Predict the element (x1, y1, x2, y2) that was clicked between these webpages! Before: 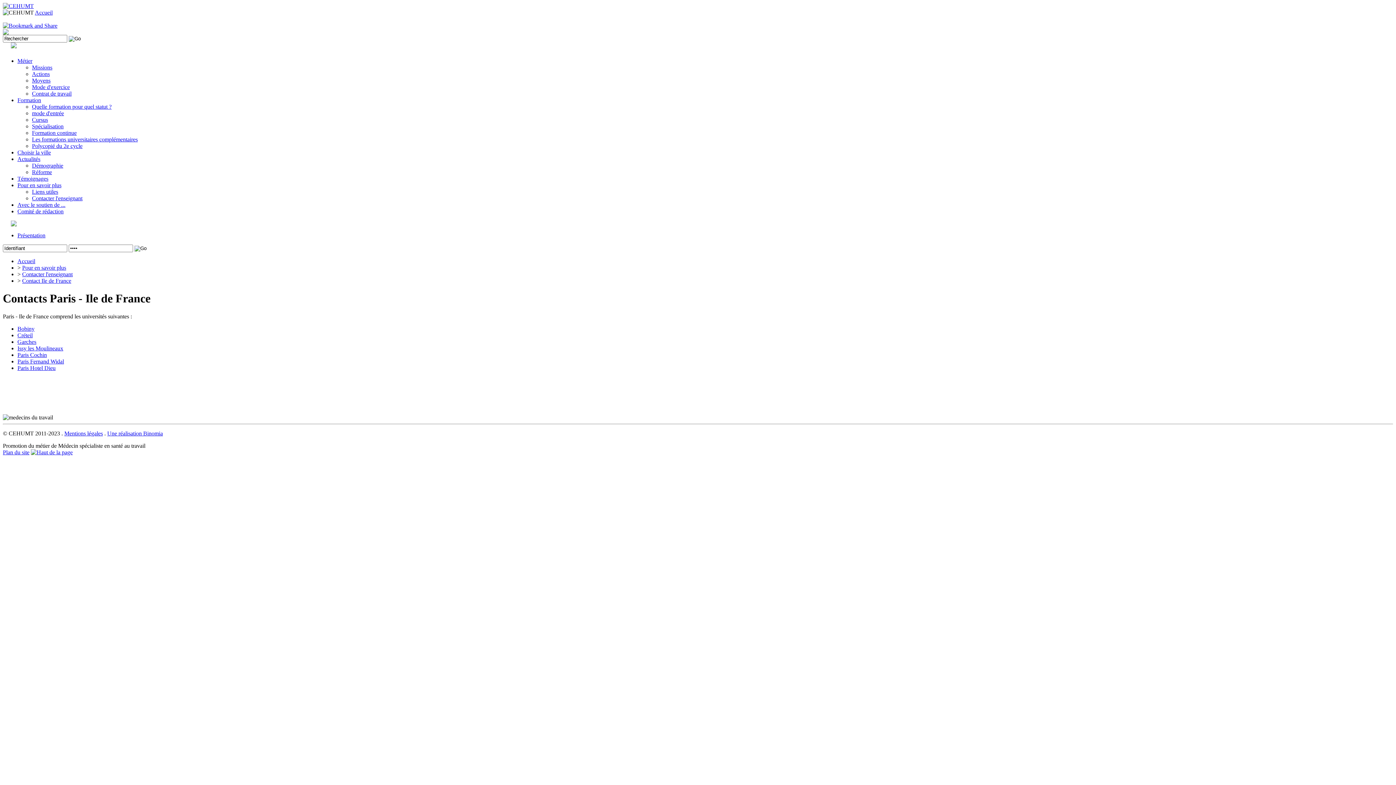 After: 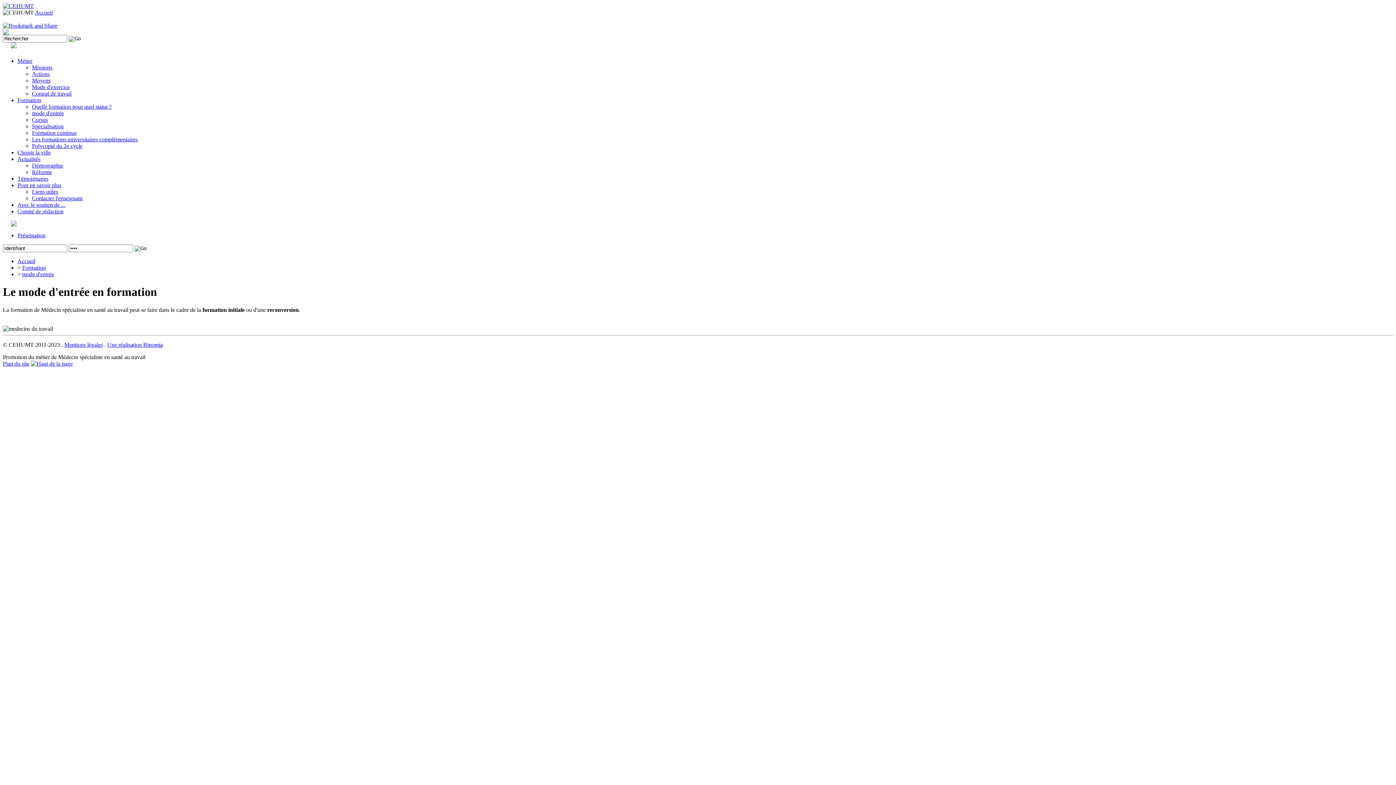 Action: label: Formation bbox: (17, 97, 41, 103)